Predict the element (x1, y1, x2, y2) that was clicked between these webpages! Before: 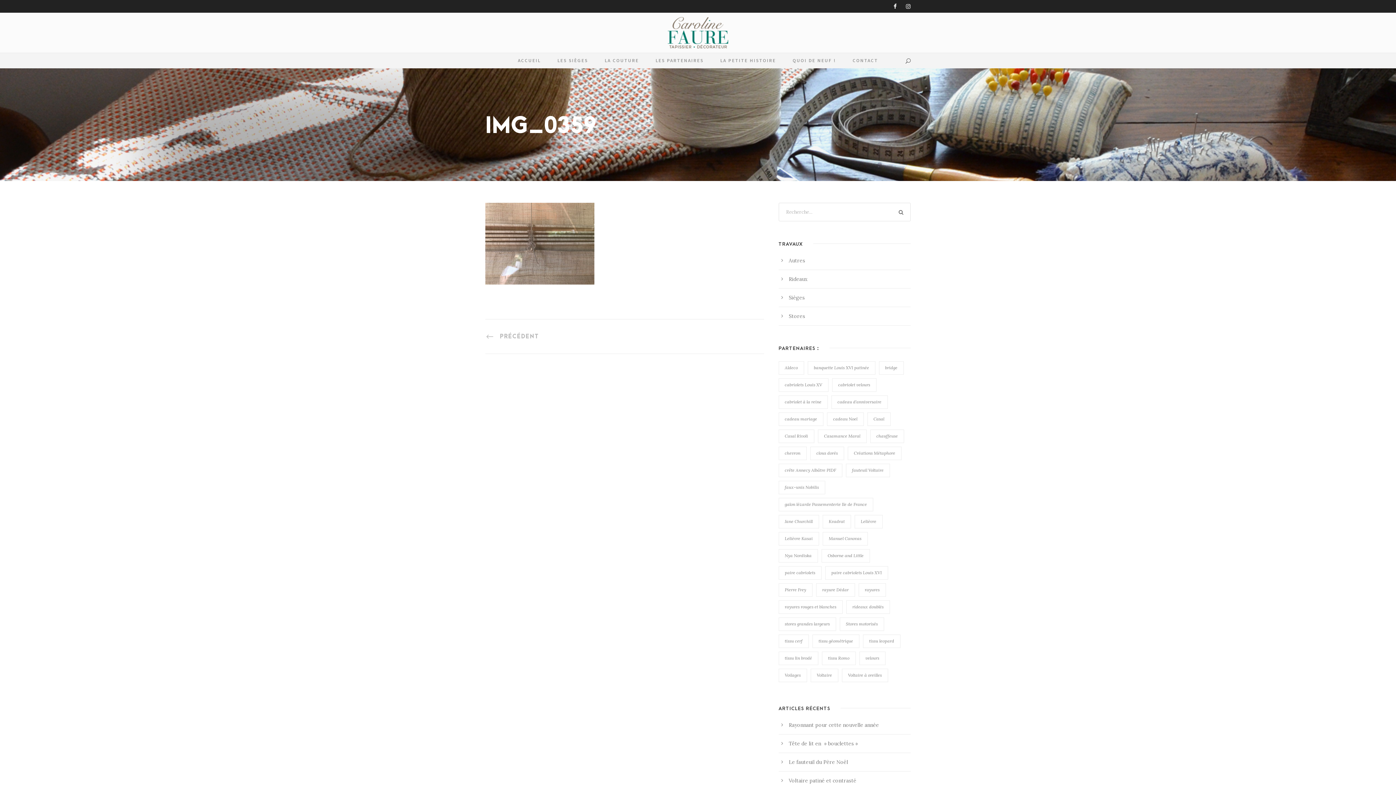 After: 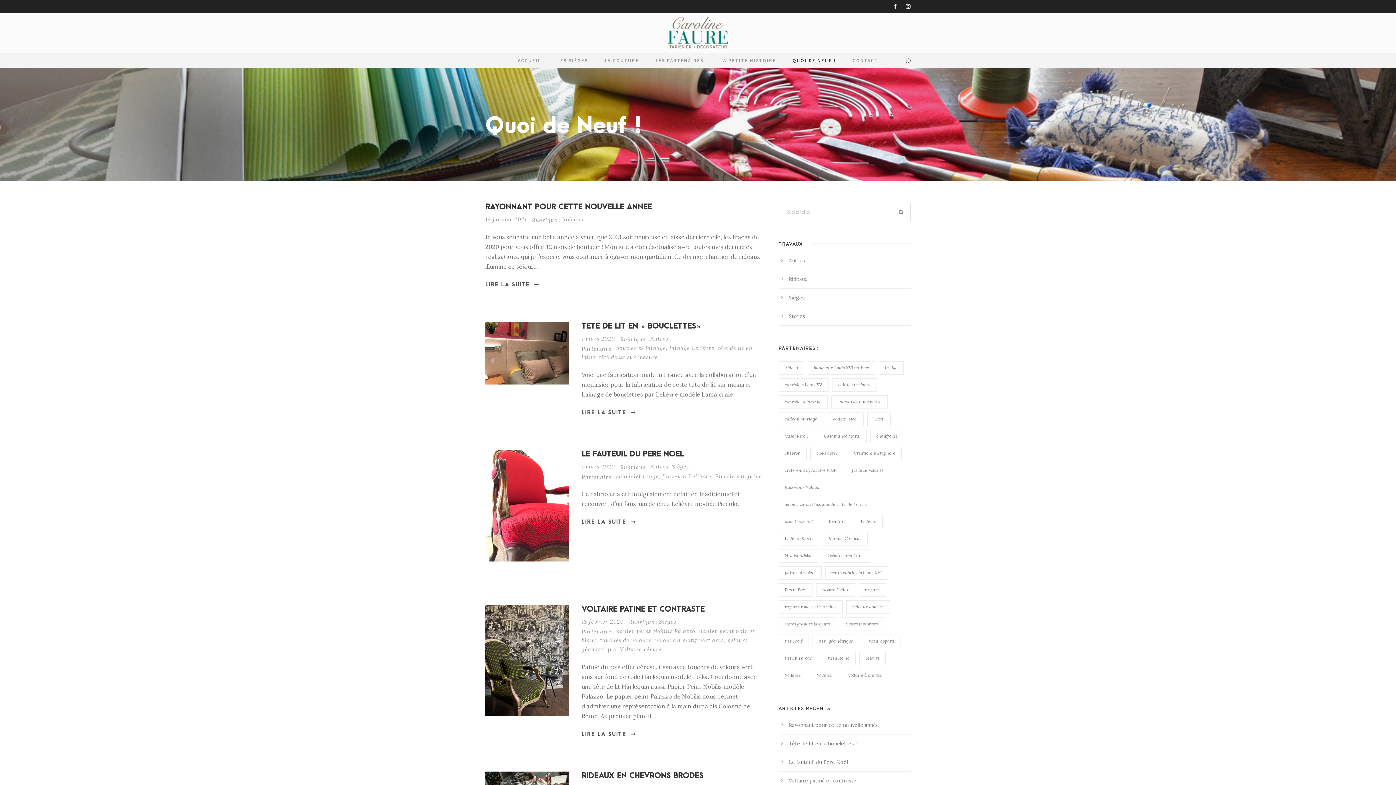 Action: label: QUOI DE NEUF ! bbox: (792, 56, 836, 68)